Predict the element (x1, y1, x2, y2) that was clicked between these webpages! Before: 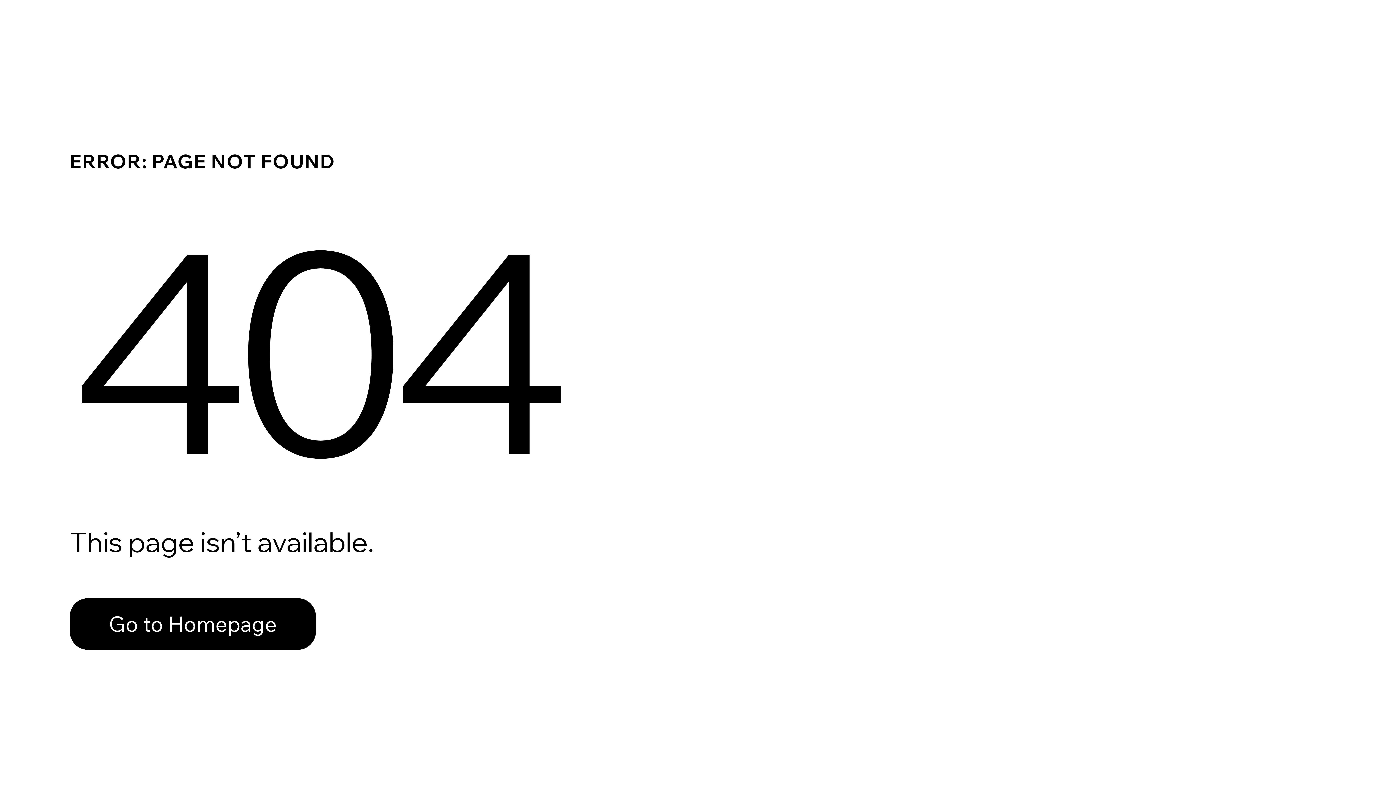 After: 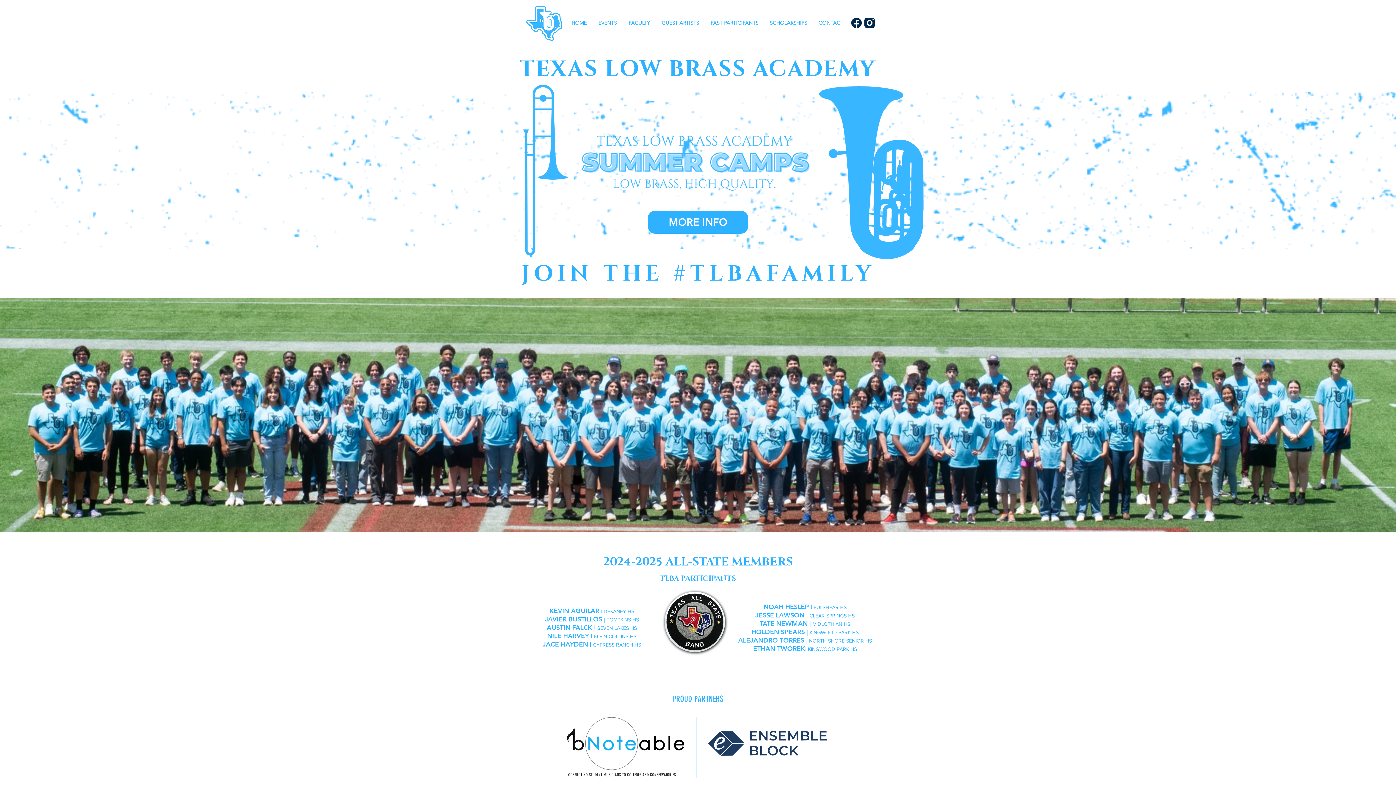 Action: label: Go to Homepage bbox: (69, 582, 768, 659)